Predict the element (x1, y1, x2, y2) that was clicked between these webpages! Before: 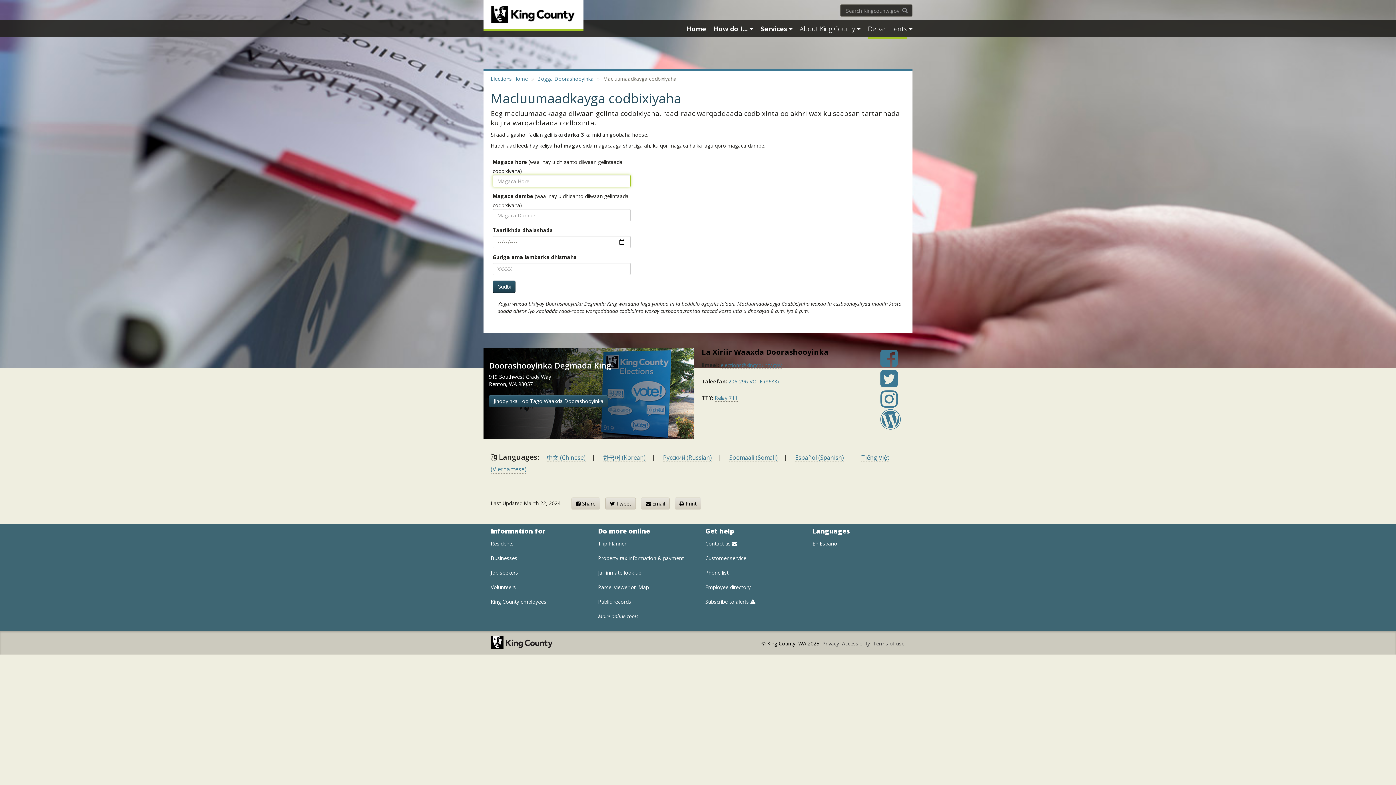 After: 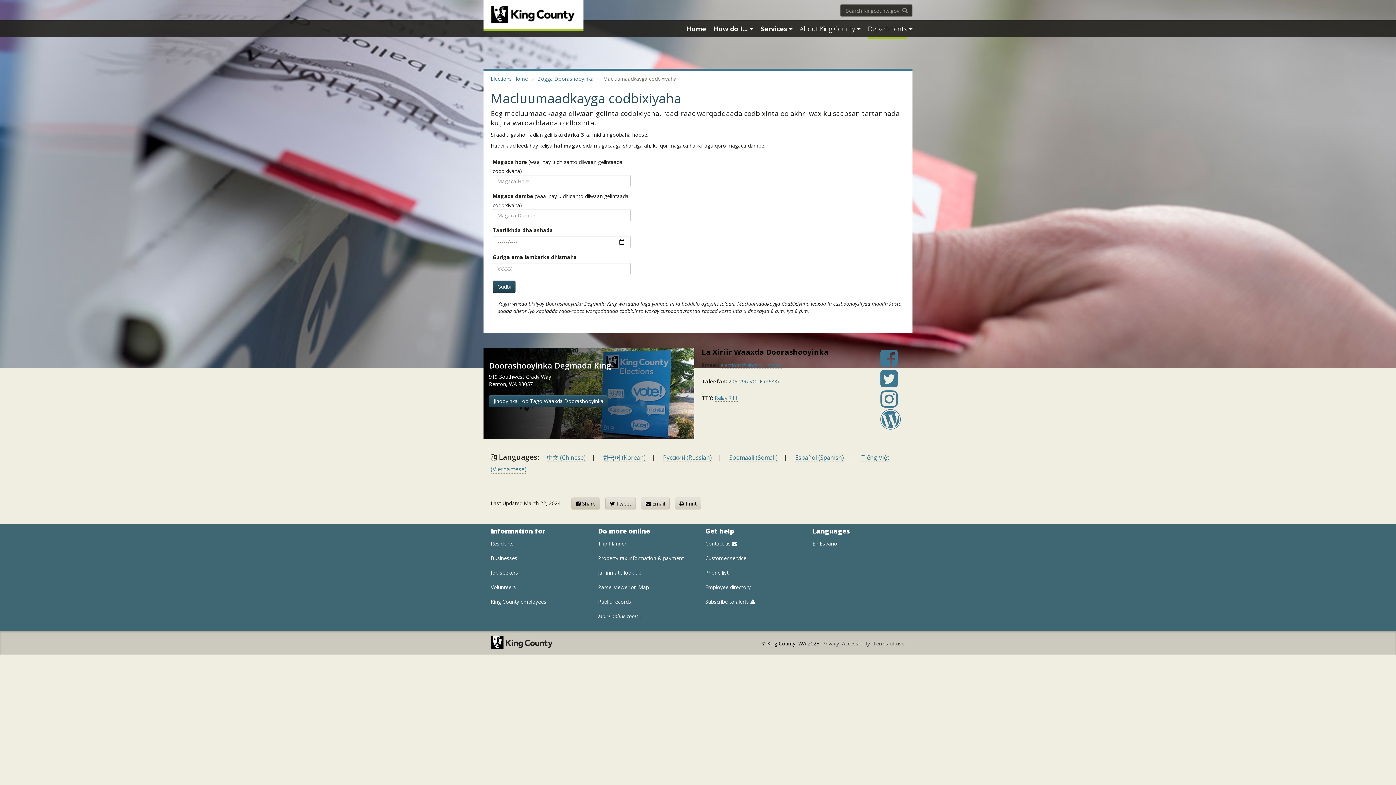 Action: label:  Share bbox: (571, 497, 600, 509)